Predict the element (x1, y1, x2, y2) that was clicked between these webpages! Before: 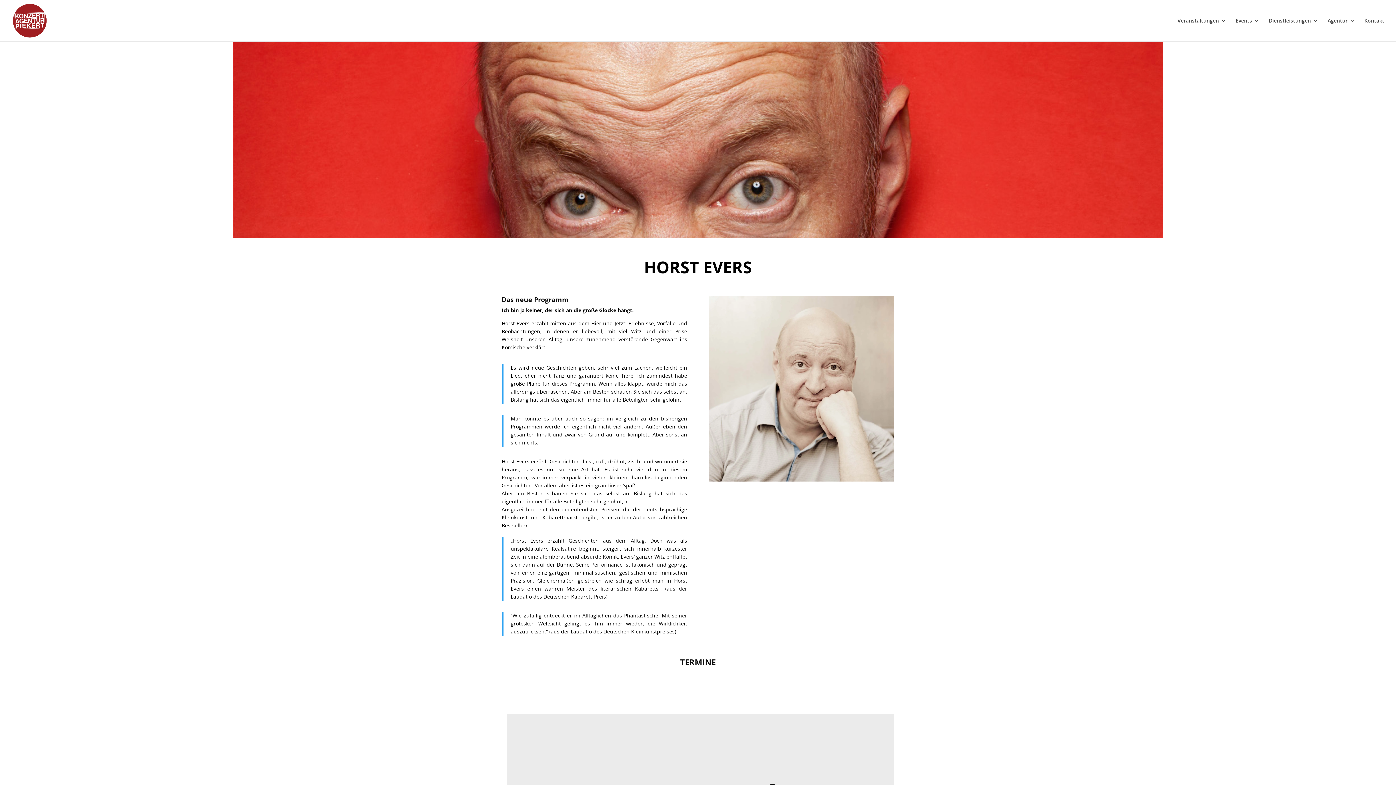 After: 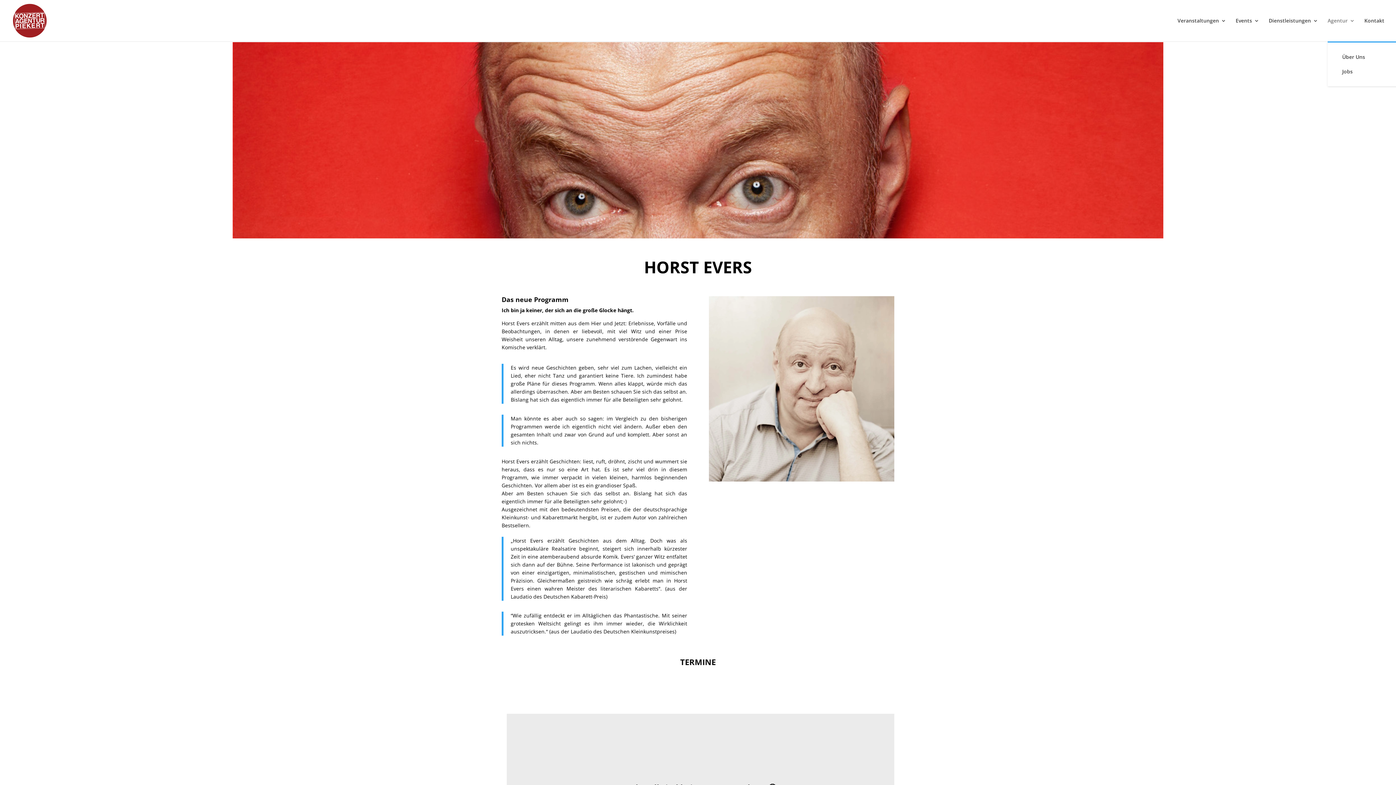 Action: label: Agentur bbox: (1328, 18, 1355, 41)